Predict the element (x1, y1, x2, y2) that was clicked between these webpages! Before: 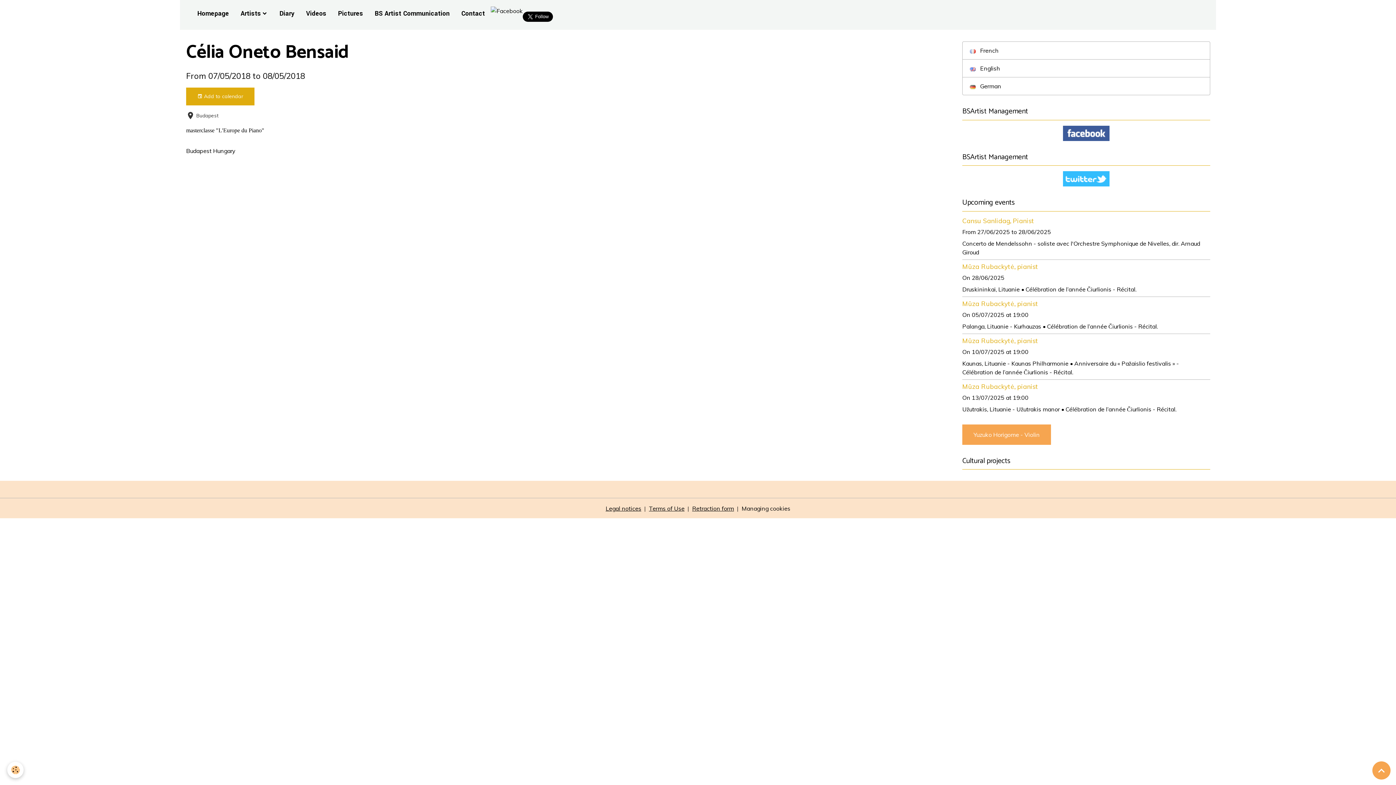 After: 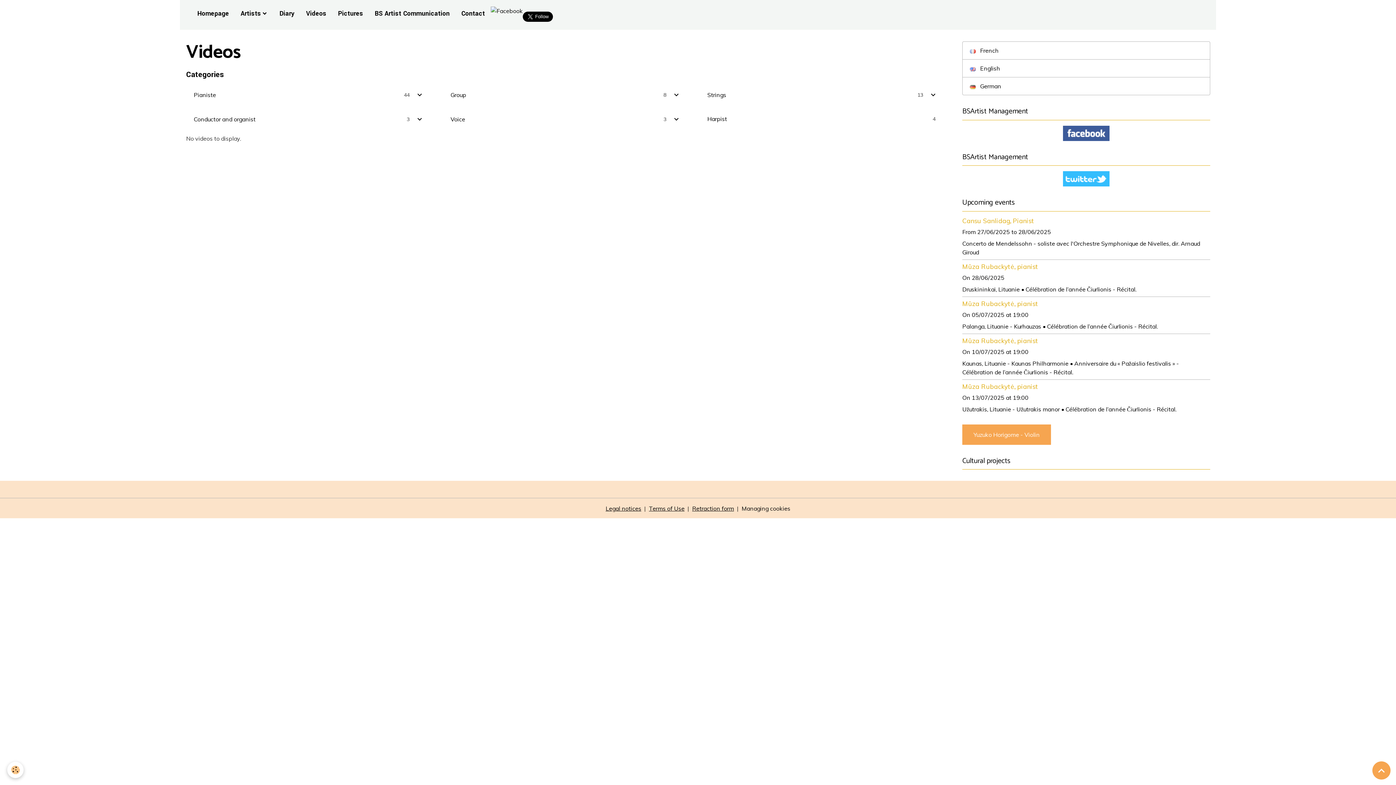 Action: bbox: (300, 0, 332, 27) label: Videos